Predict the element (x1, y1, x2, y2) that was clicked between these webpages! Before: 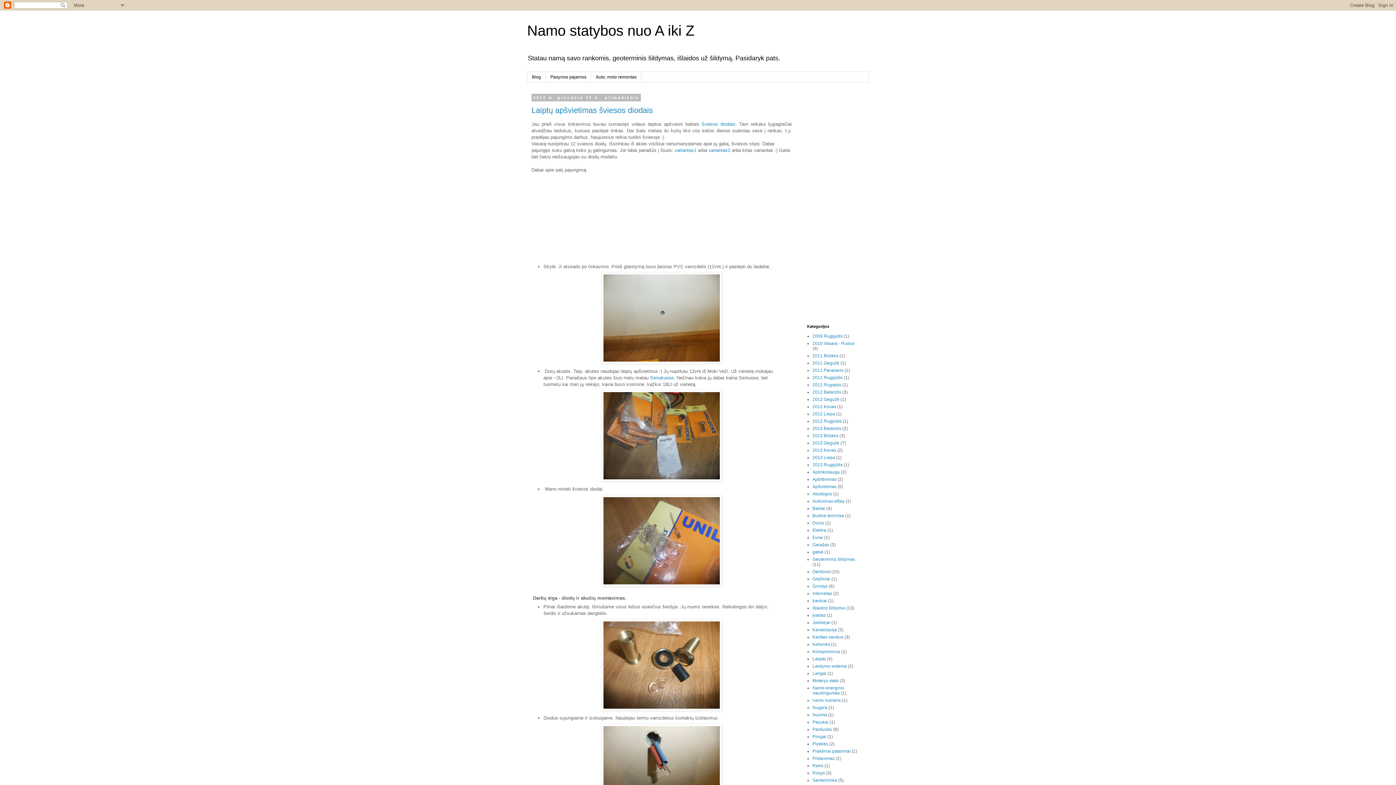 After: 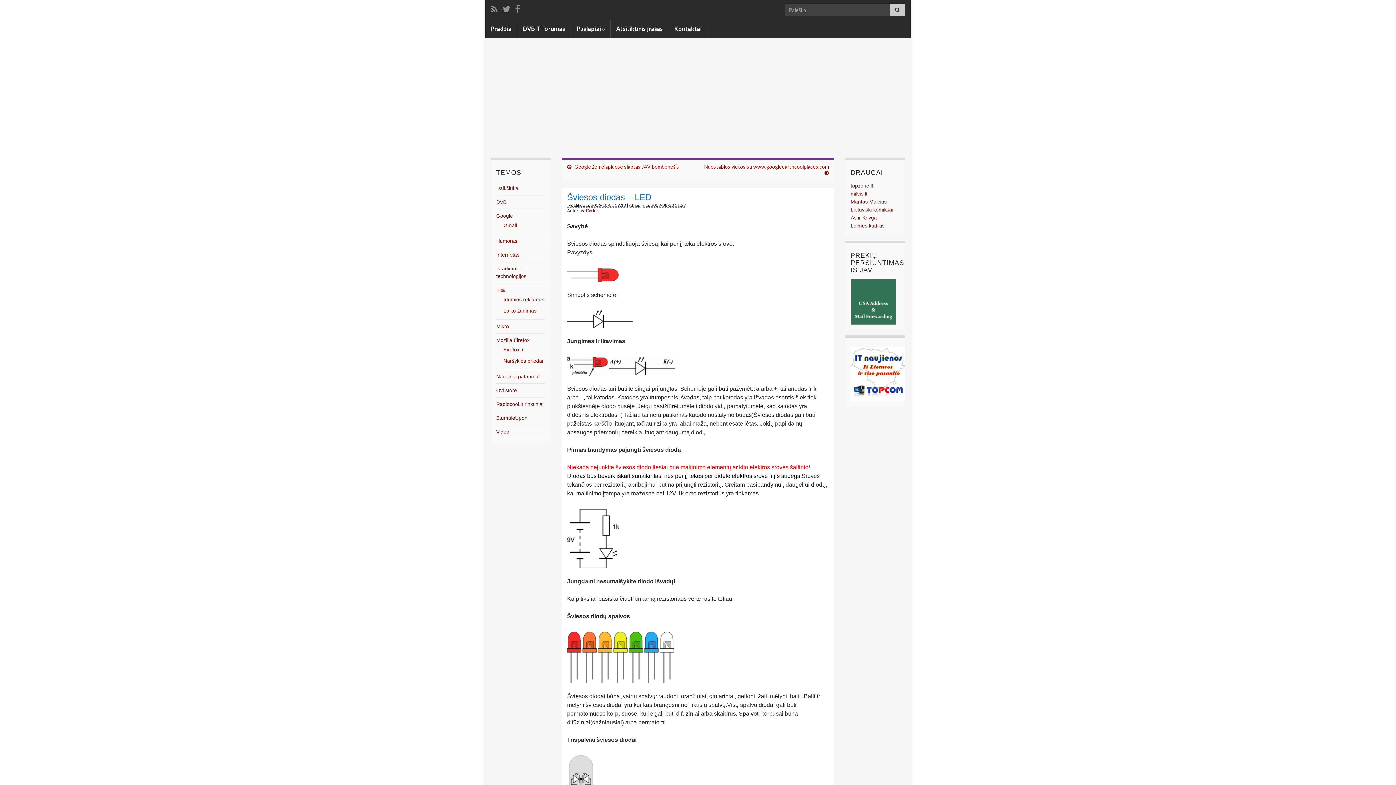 Action: bbox: (701, 121, 735, 126) label: šviesos diodais